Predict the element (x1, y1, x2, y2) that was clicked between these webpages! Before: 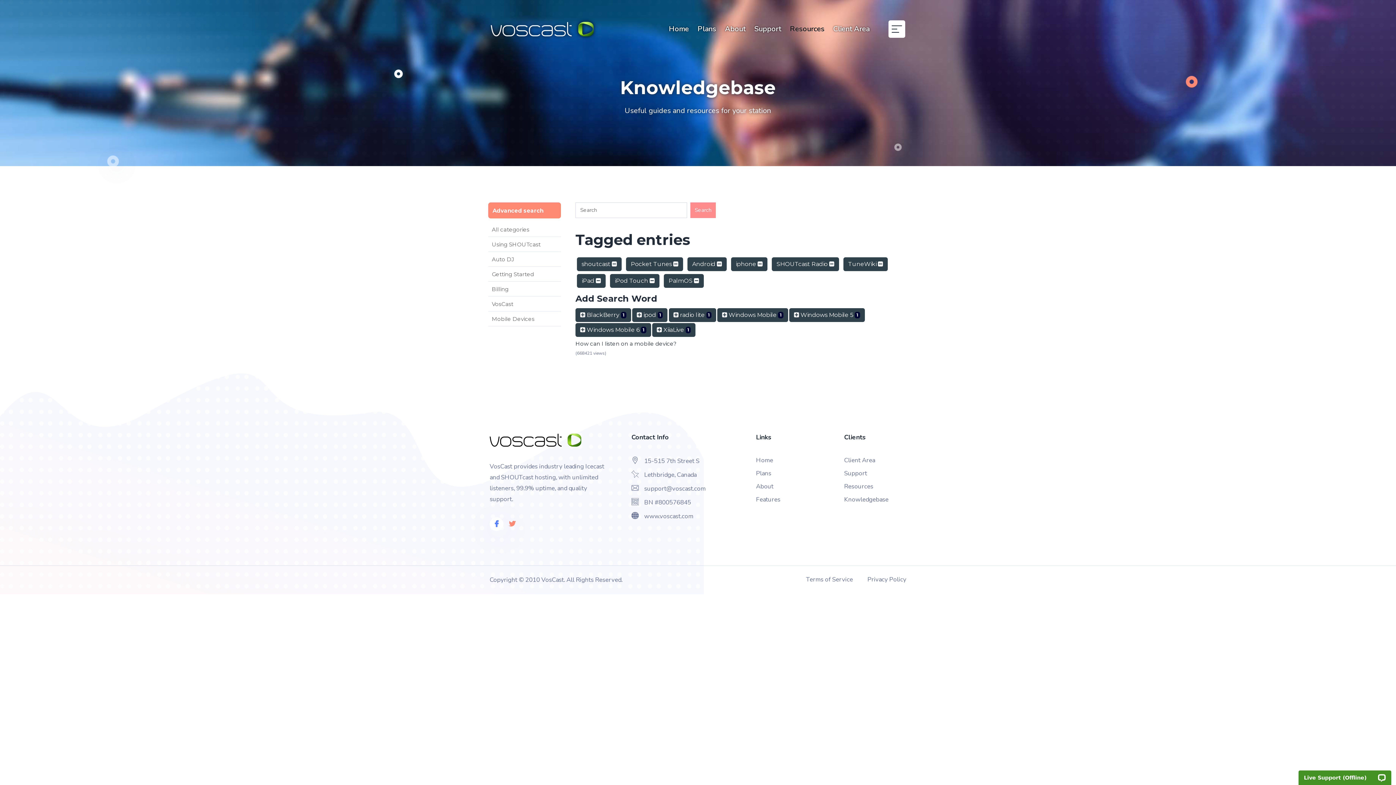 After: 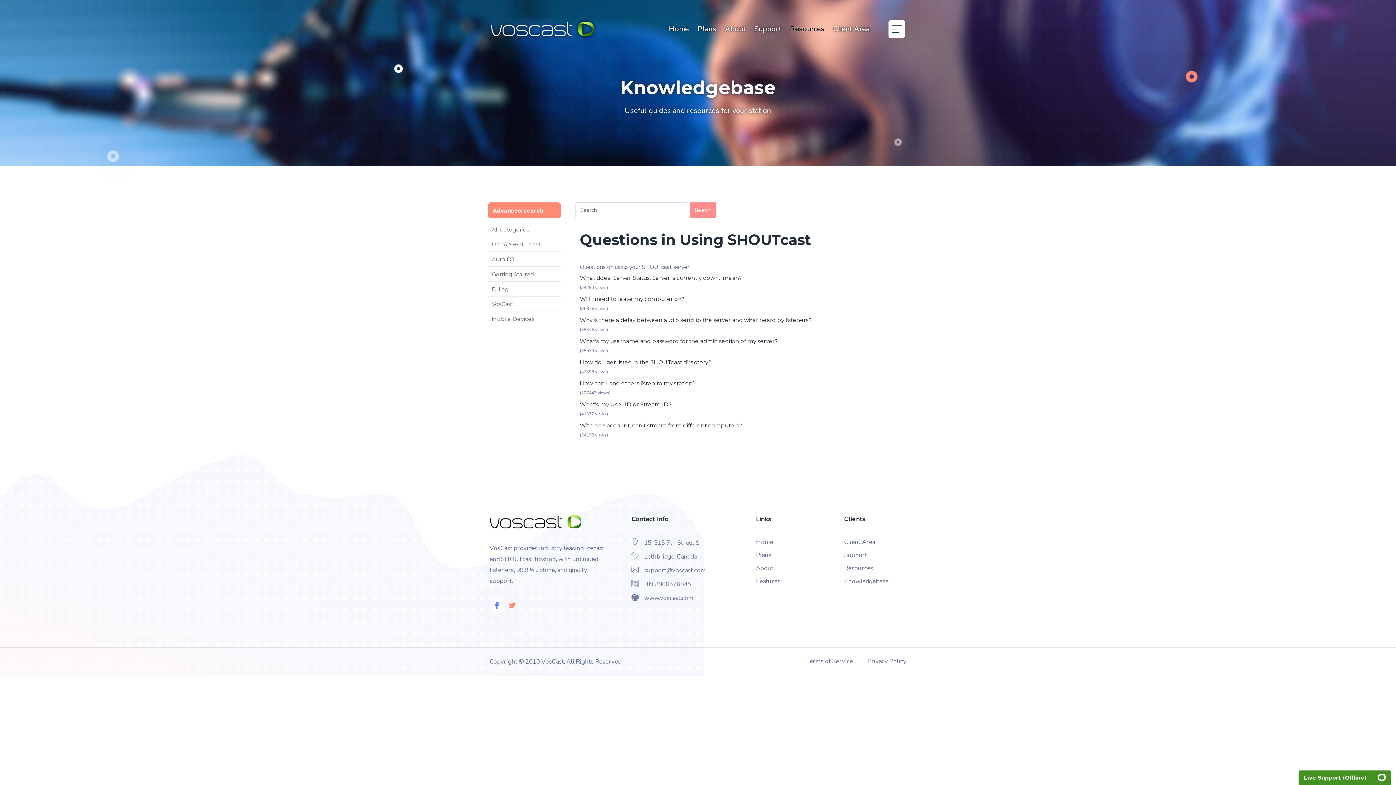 Action: bbox: (488, 237, 561, 252) label: Using SHOUTcast